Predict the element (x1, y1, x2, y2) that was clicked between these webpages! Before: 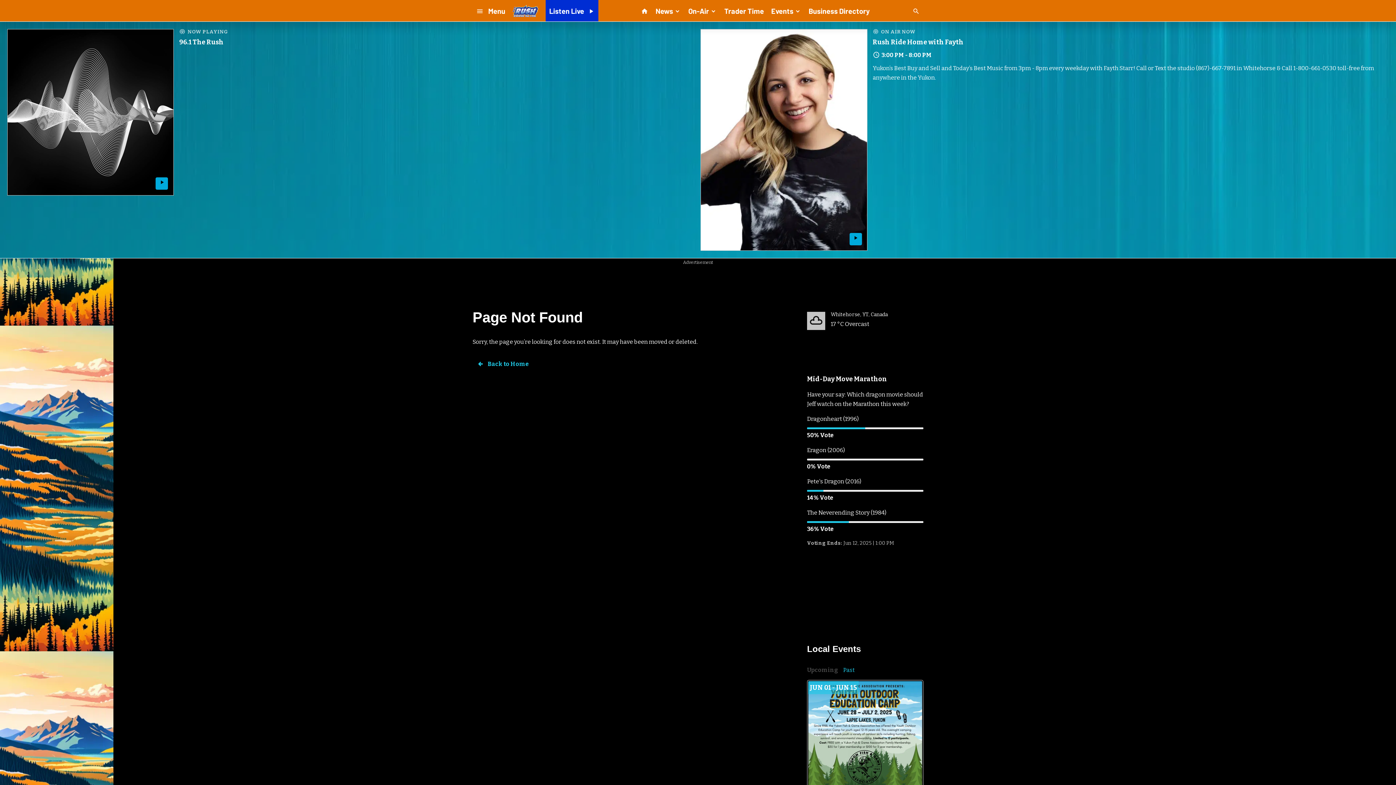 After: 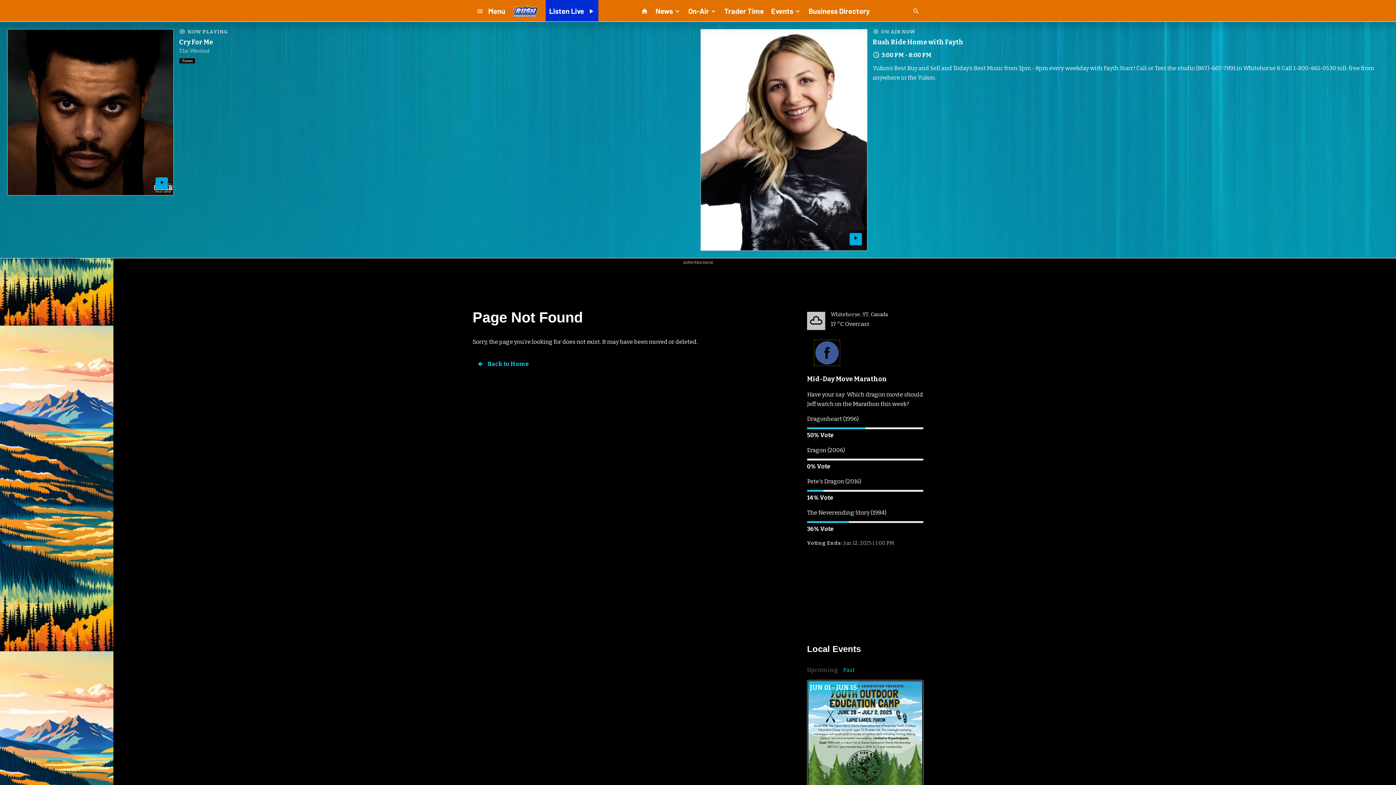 Action: bbox: (814, 340, 840, 365)